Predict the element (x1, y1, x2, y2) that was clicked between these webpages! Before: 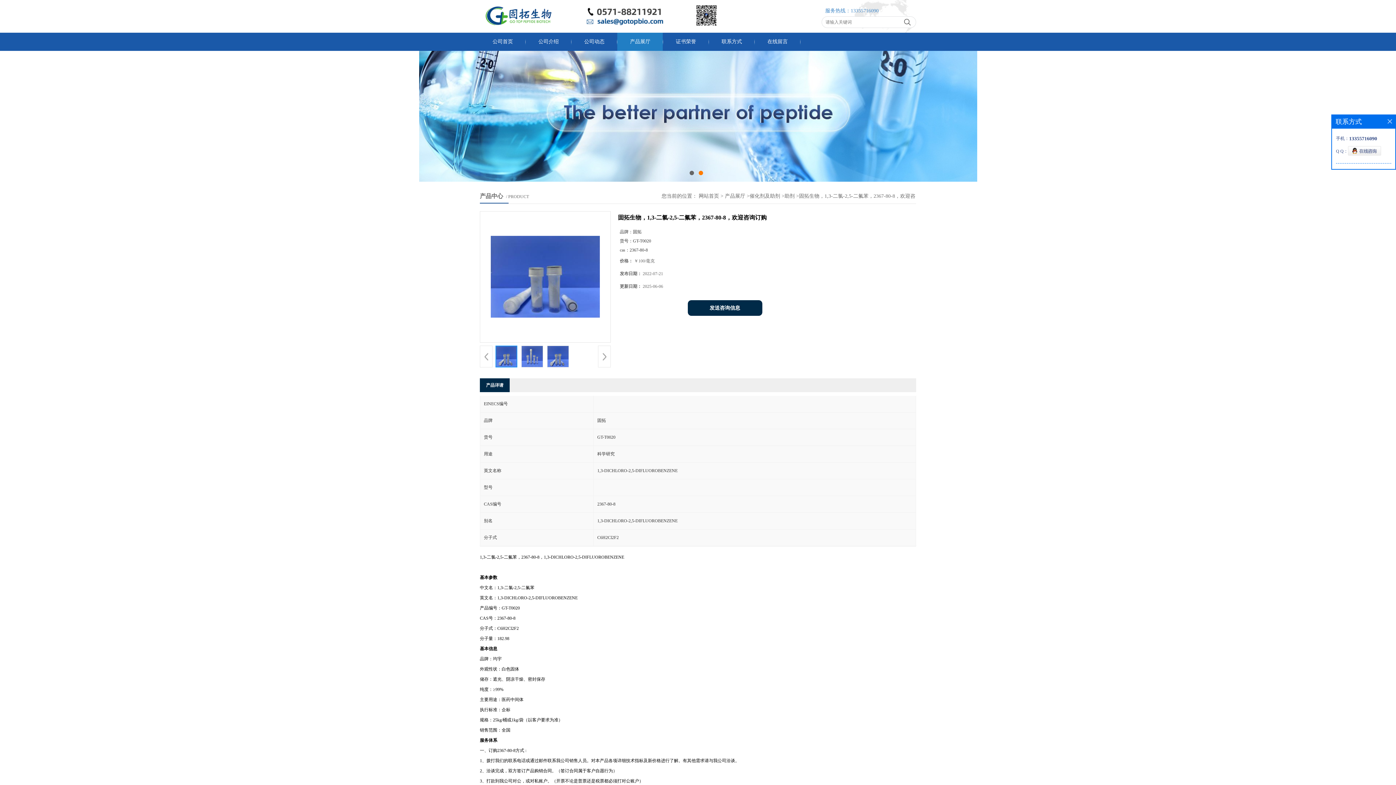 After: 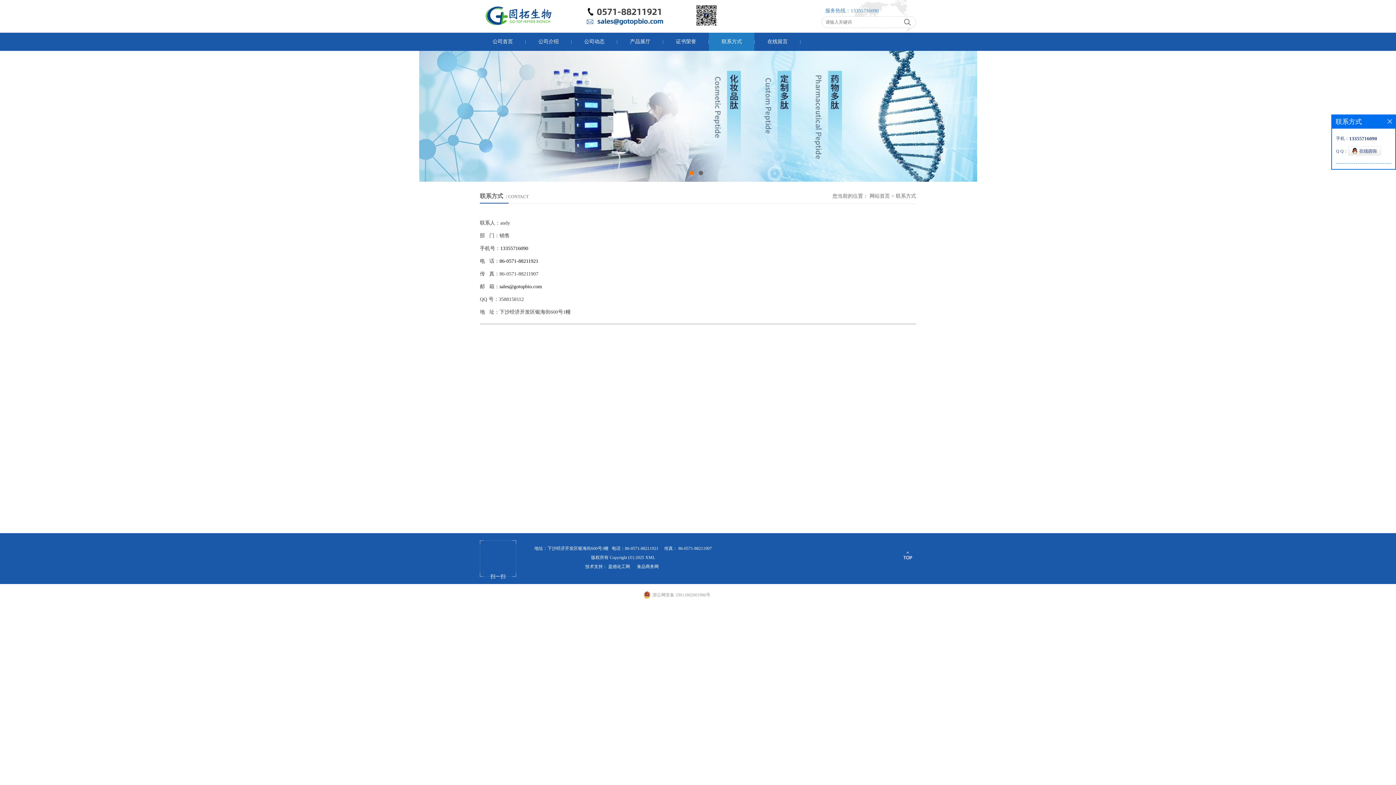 Action: bbox: (709, 32, 754, 50) label: 联系方式